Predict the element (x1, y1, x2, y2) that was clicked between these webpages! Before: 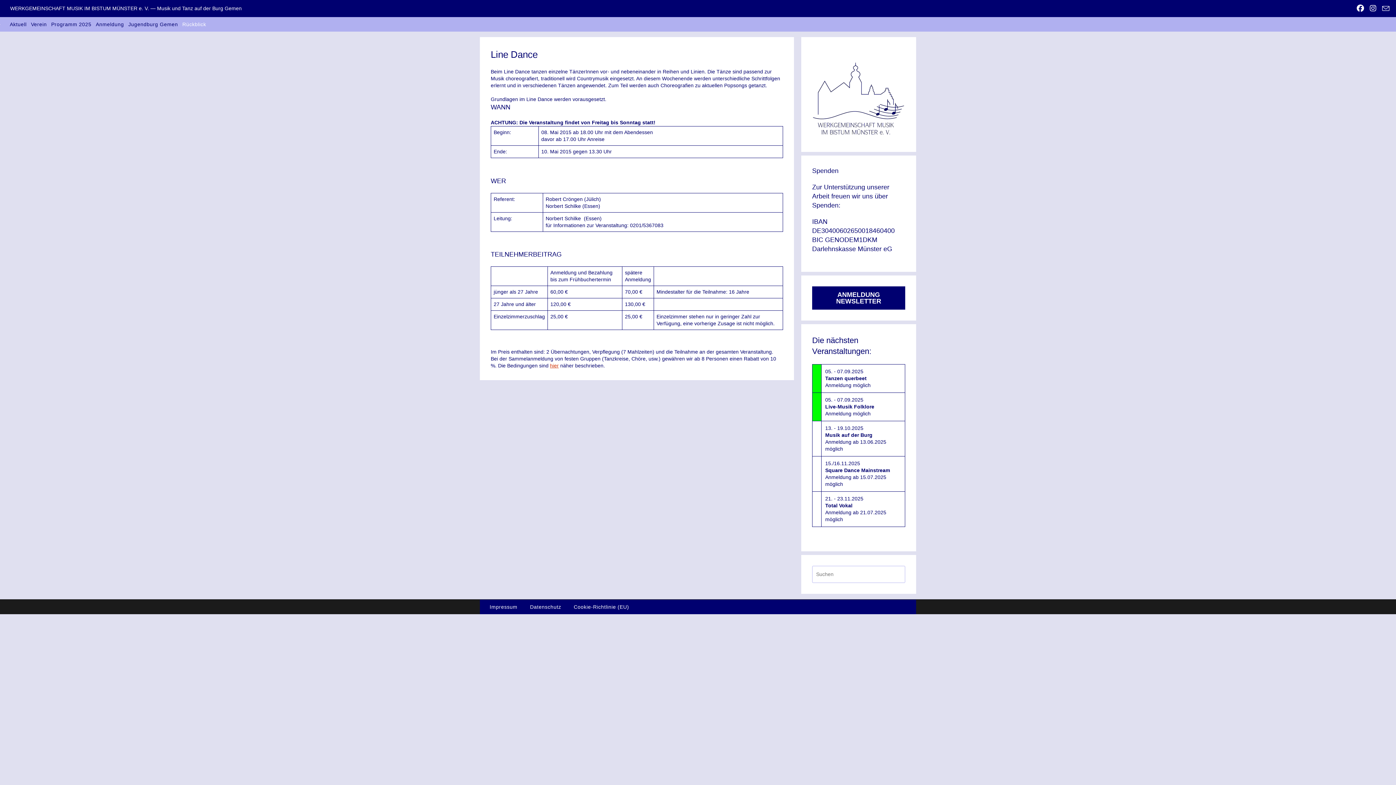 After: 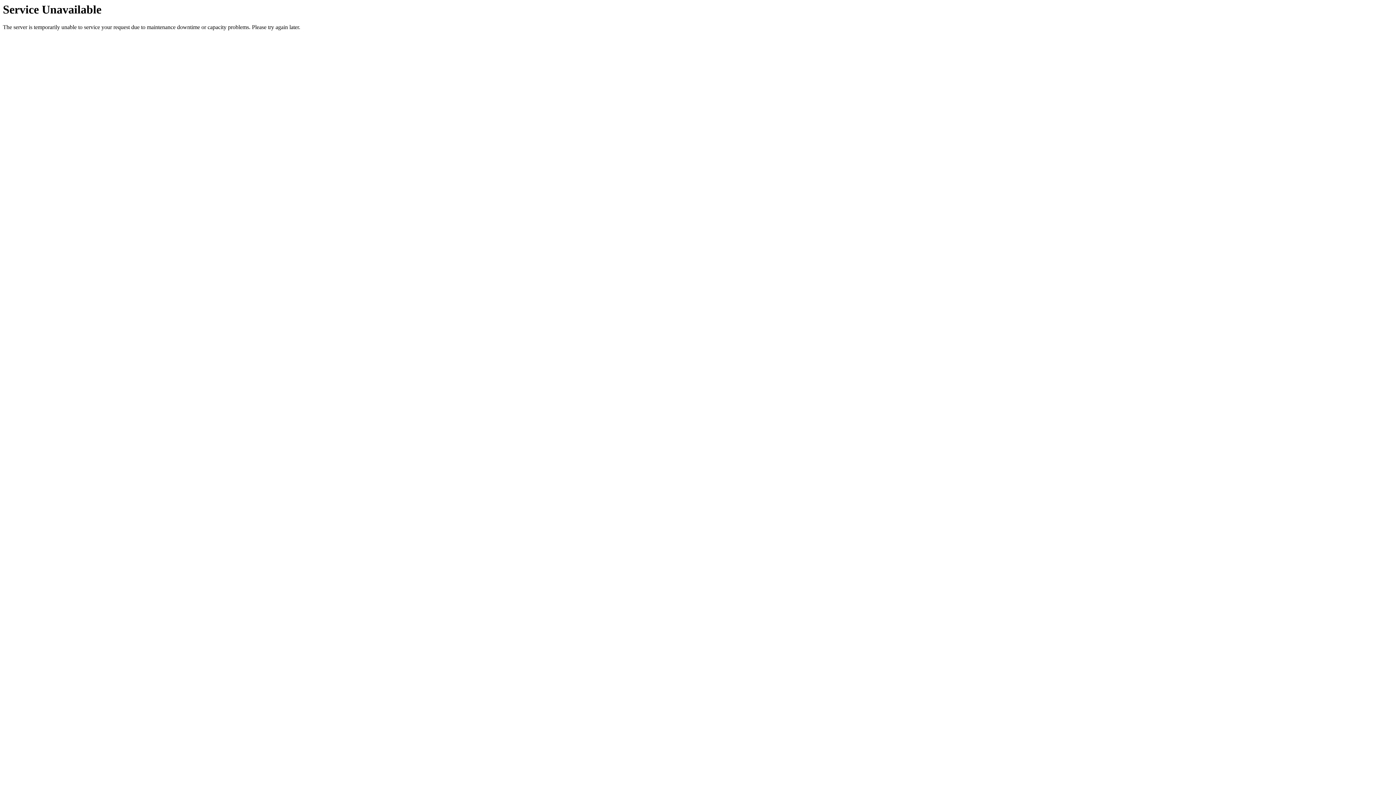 Action: bbox: (812, 286, 905, 309) label: ANMELDUNG NEWSLETTER